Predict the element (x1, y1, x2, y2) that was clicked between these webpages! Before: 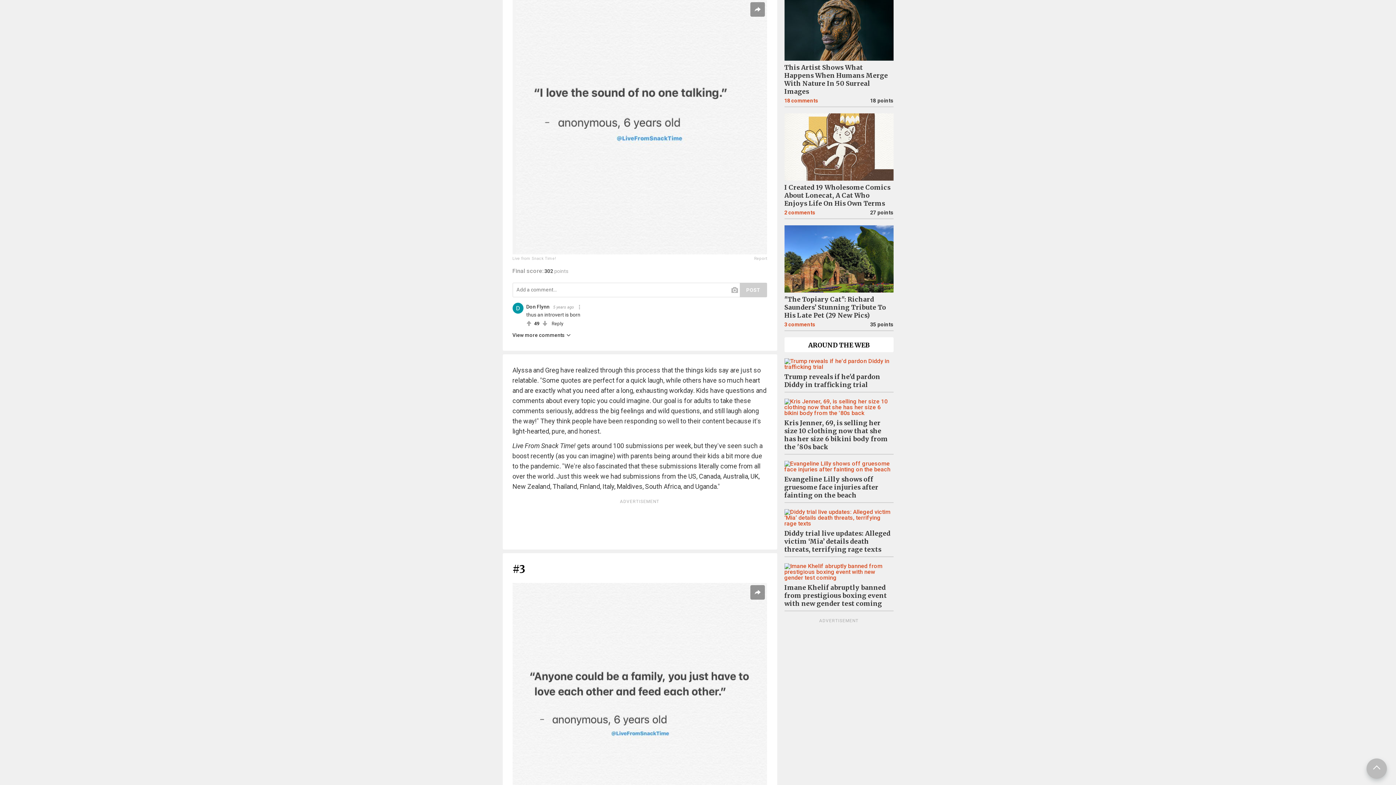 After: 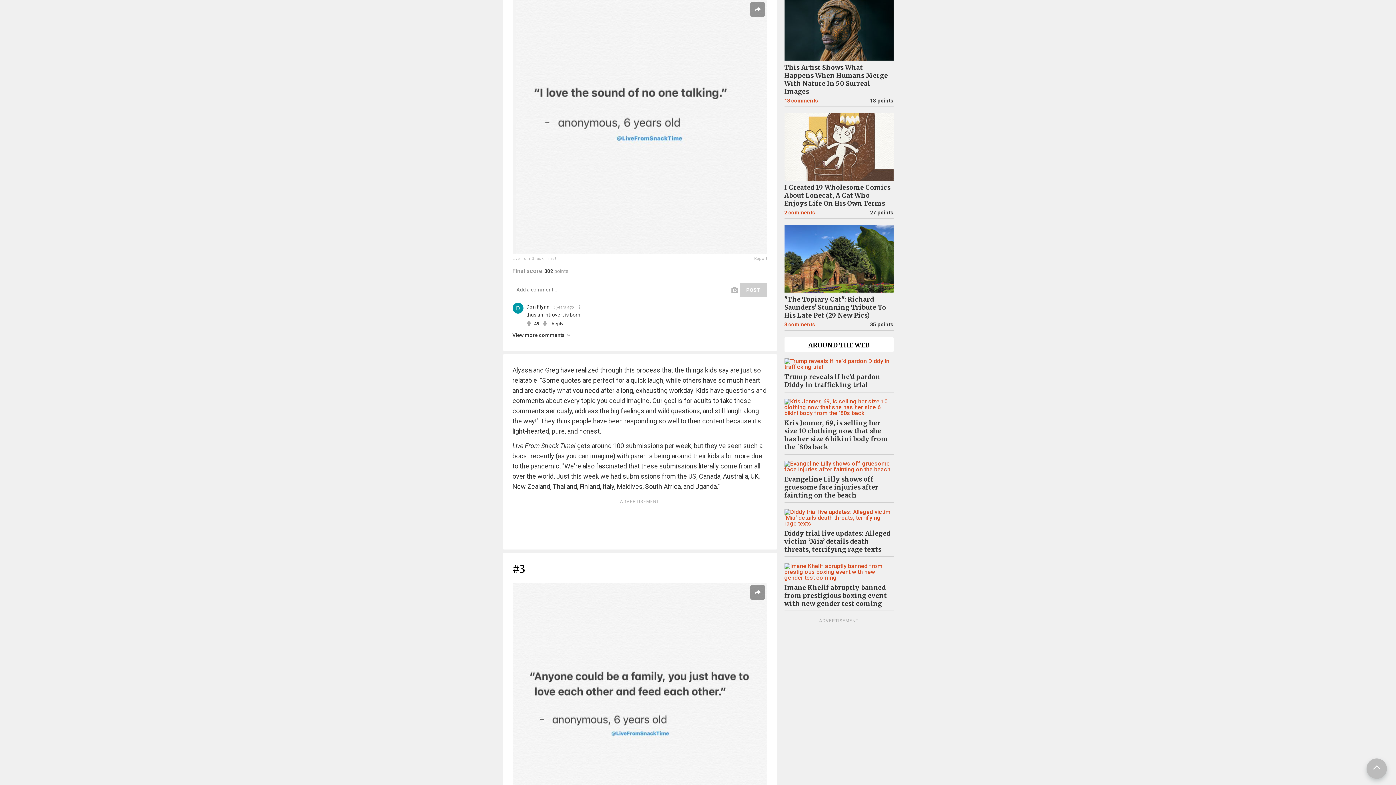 Action: label: POST bbox: (739, 282, 767, 297)